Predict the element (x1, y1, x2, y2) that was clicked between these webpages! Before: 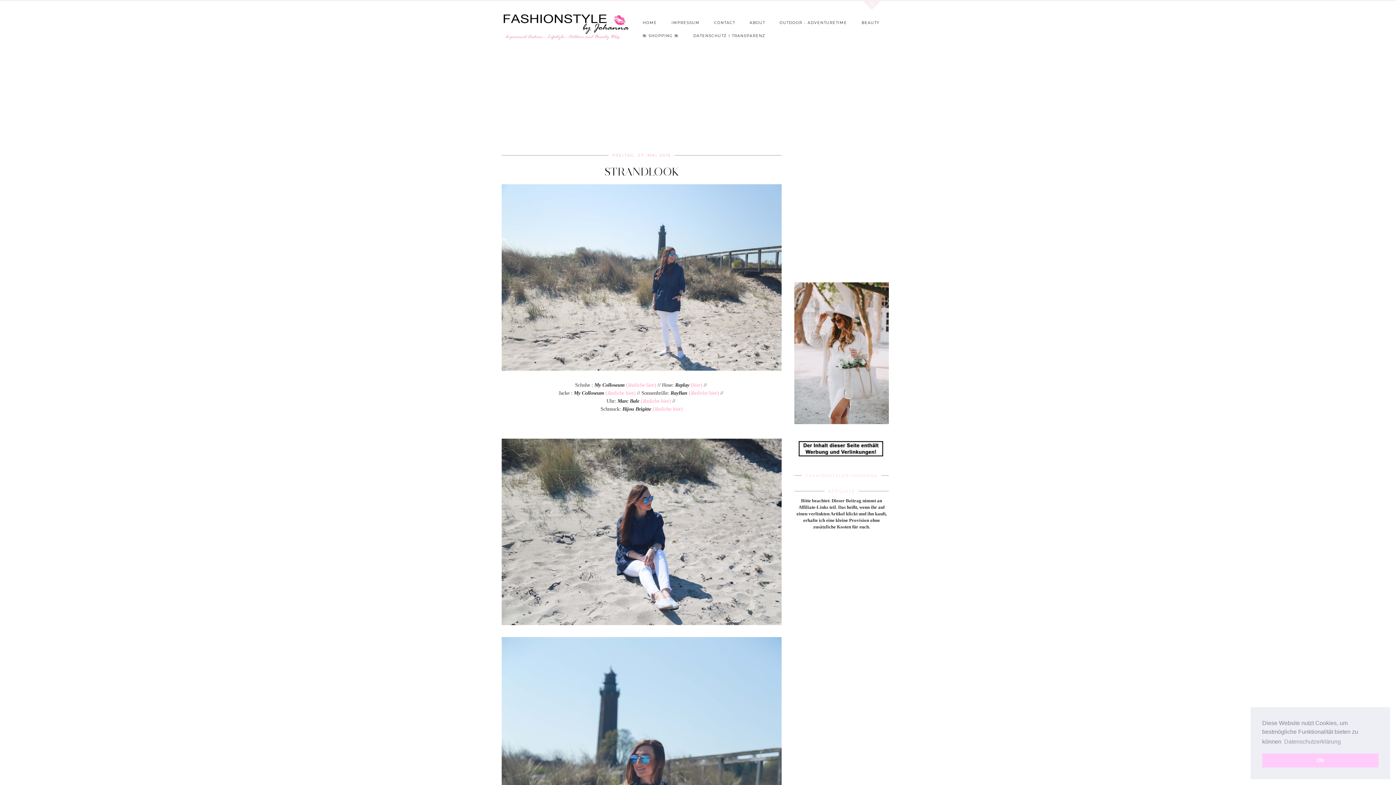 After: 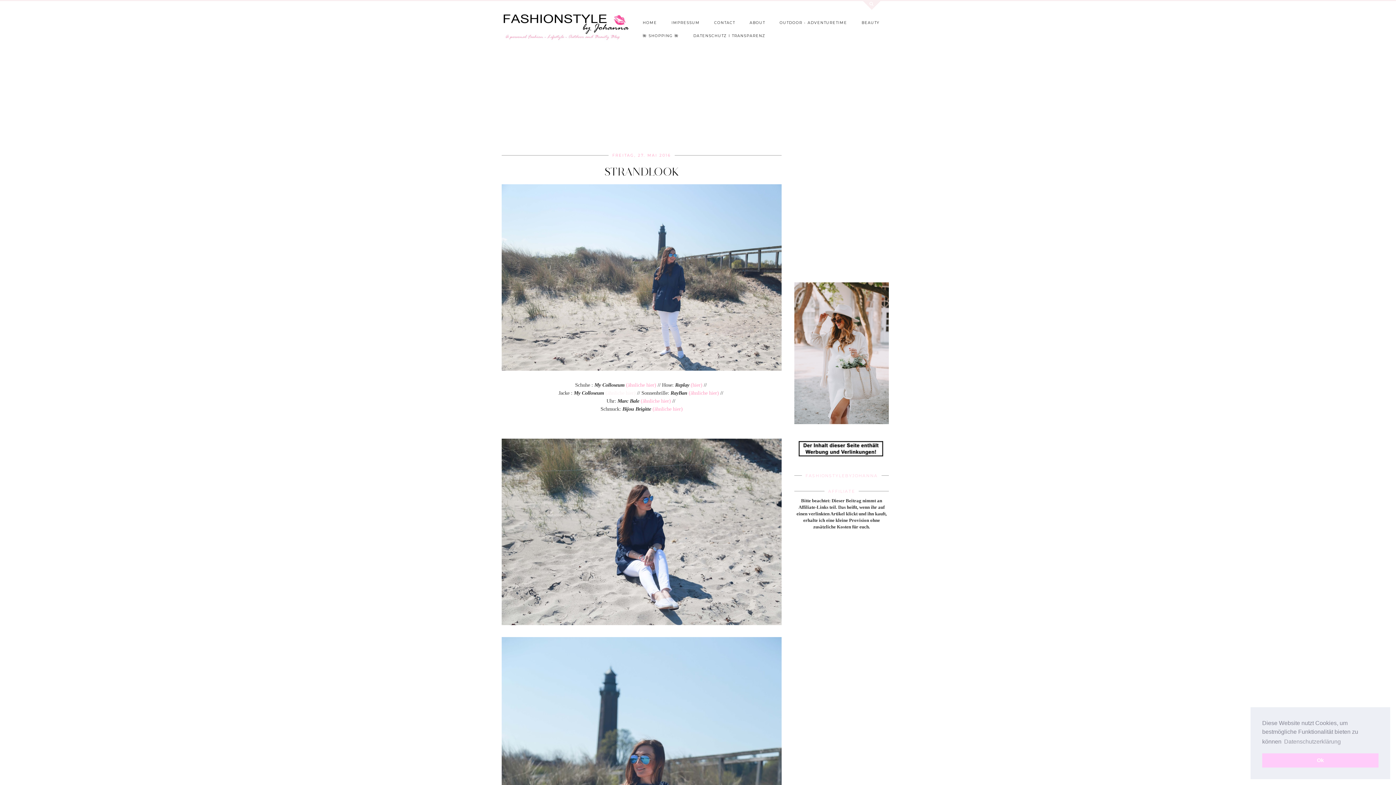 Action: label:  (ähnliche hier) bbox: (604, 390, 635, 396)